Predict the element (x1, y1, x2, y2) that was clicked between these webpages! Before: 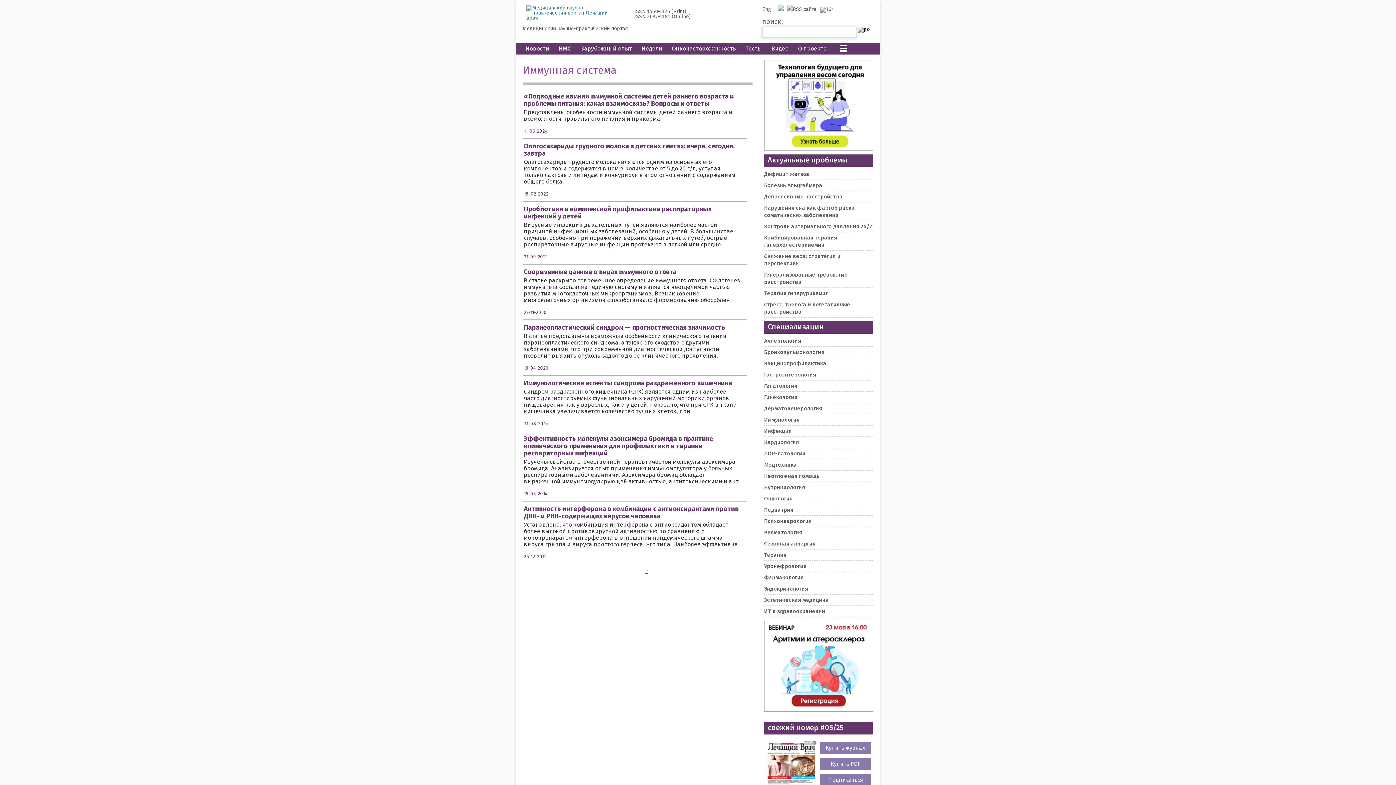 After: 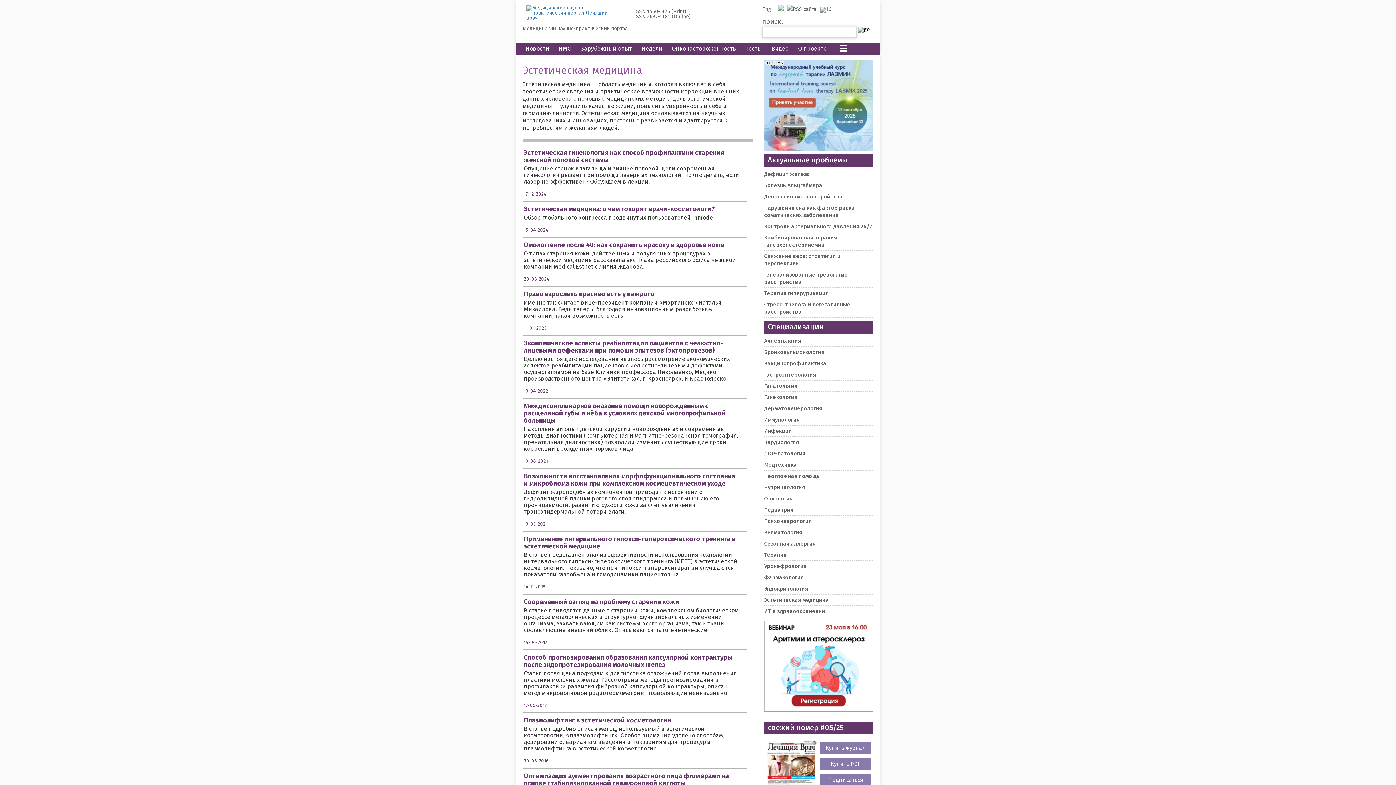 Action: label: Эстетическая медицина bbox: (764, 596, 873, 604)